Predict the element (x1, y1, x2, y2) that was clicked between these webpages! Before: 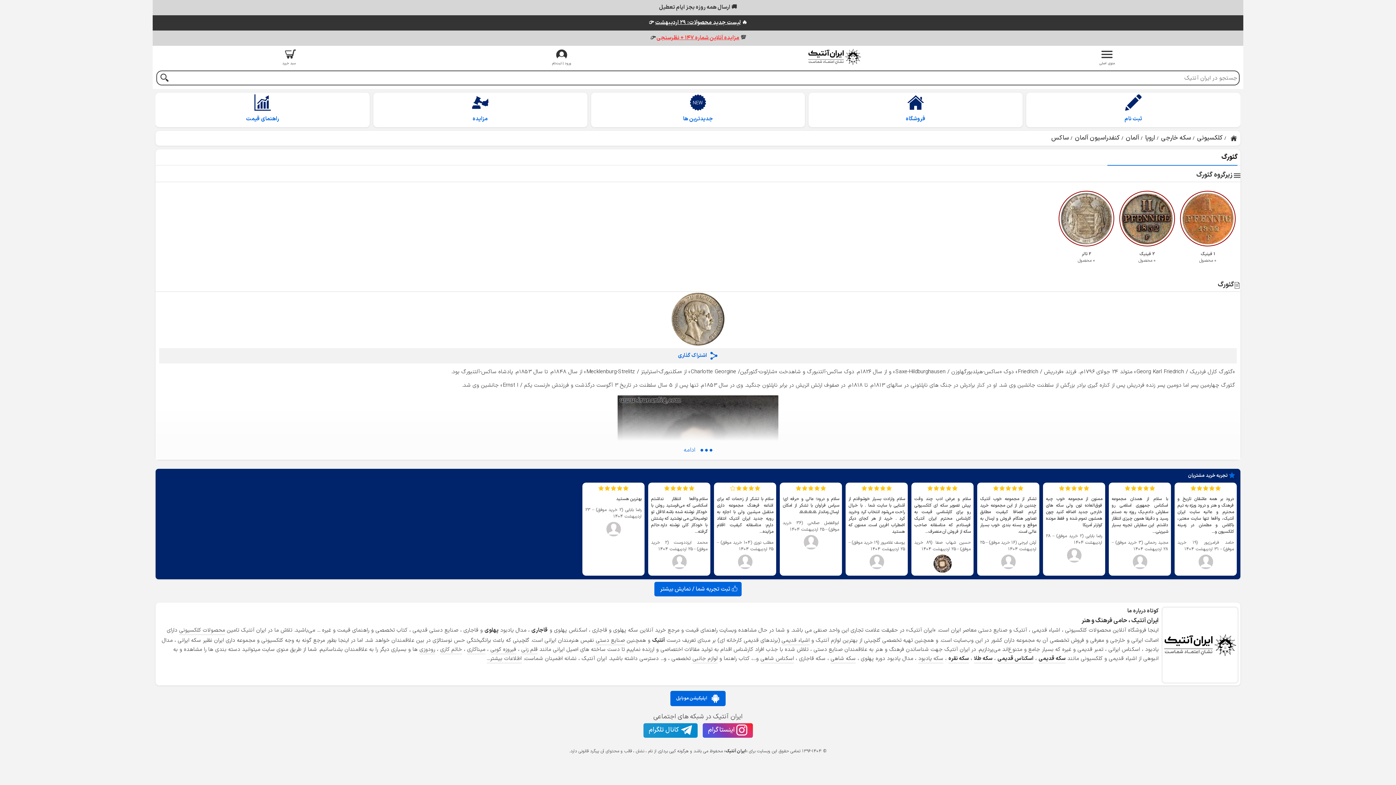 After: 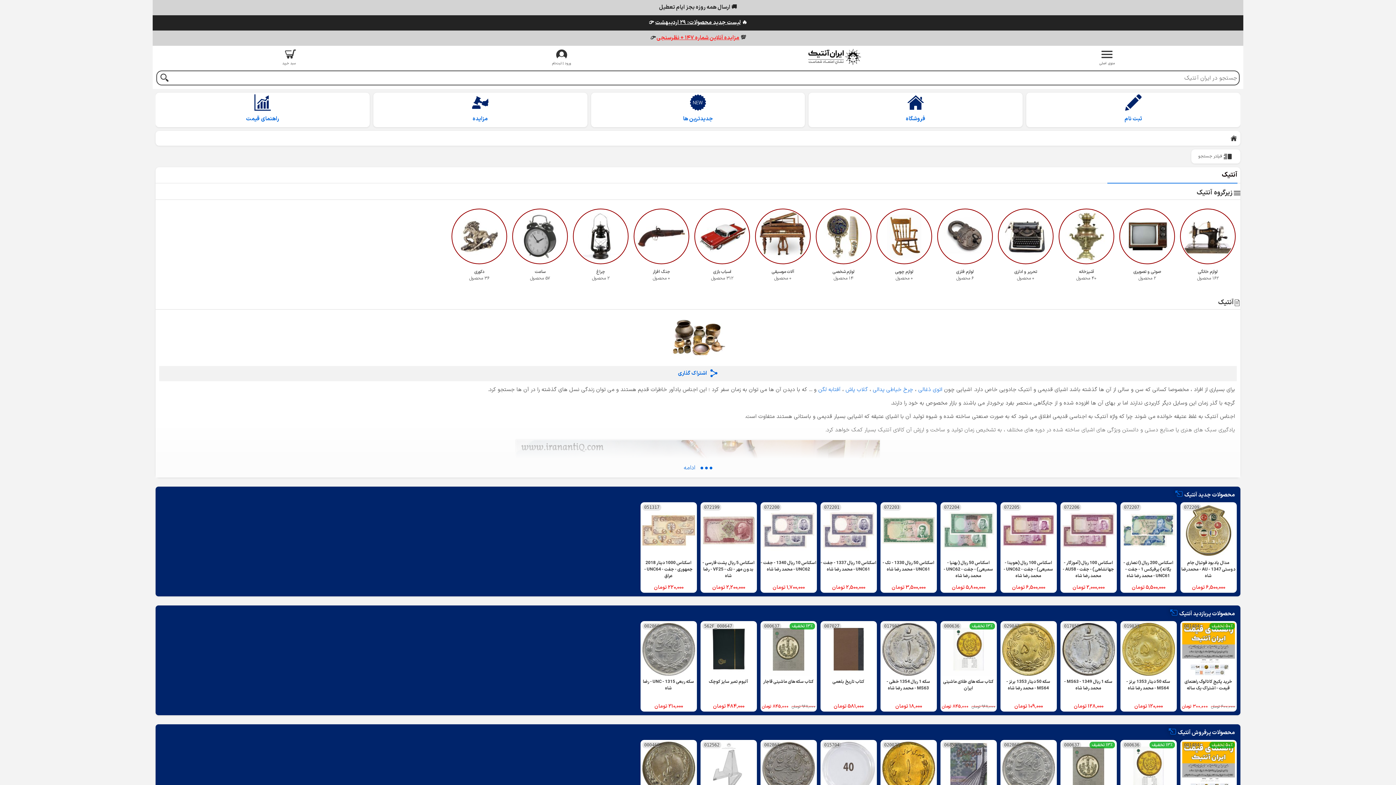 Action: bbox: (781, 636, 809, 645) label: اشیاء قدیمی